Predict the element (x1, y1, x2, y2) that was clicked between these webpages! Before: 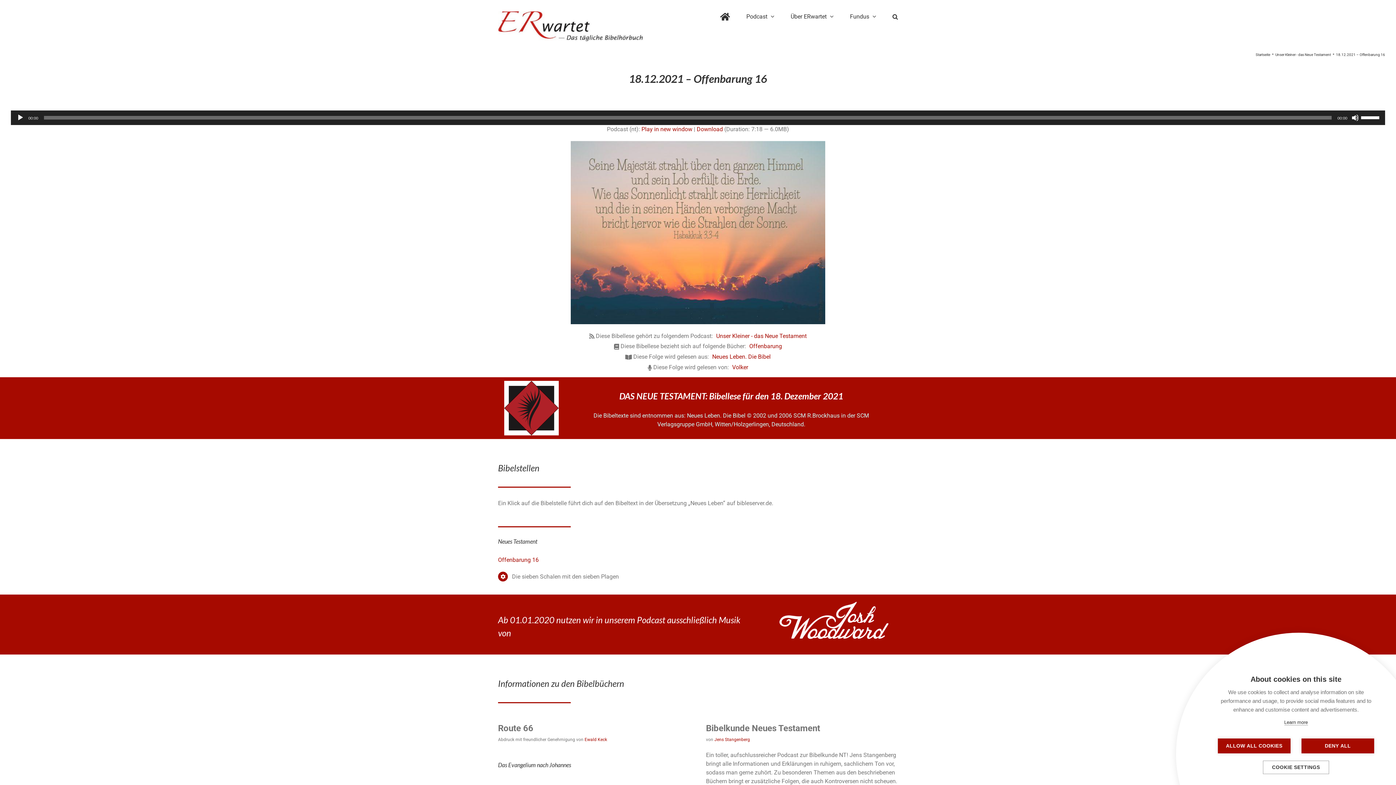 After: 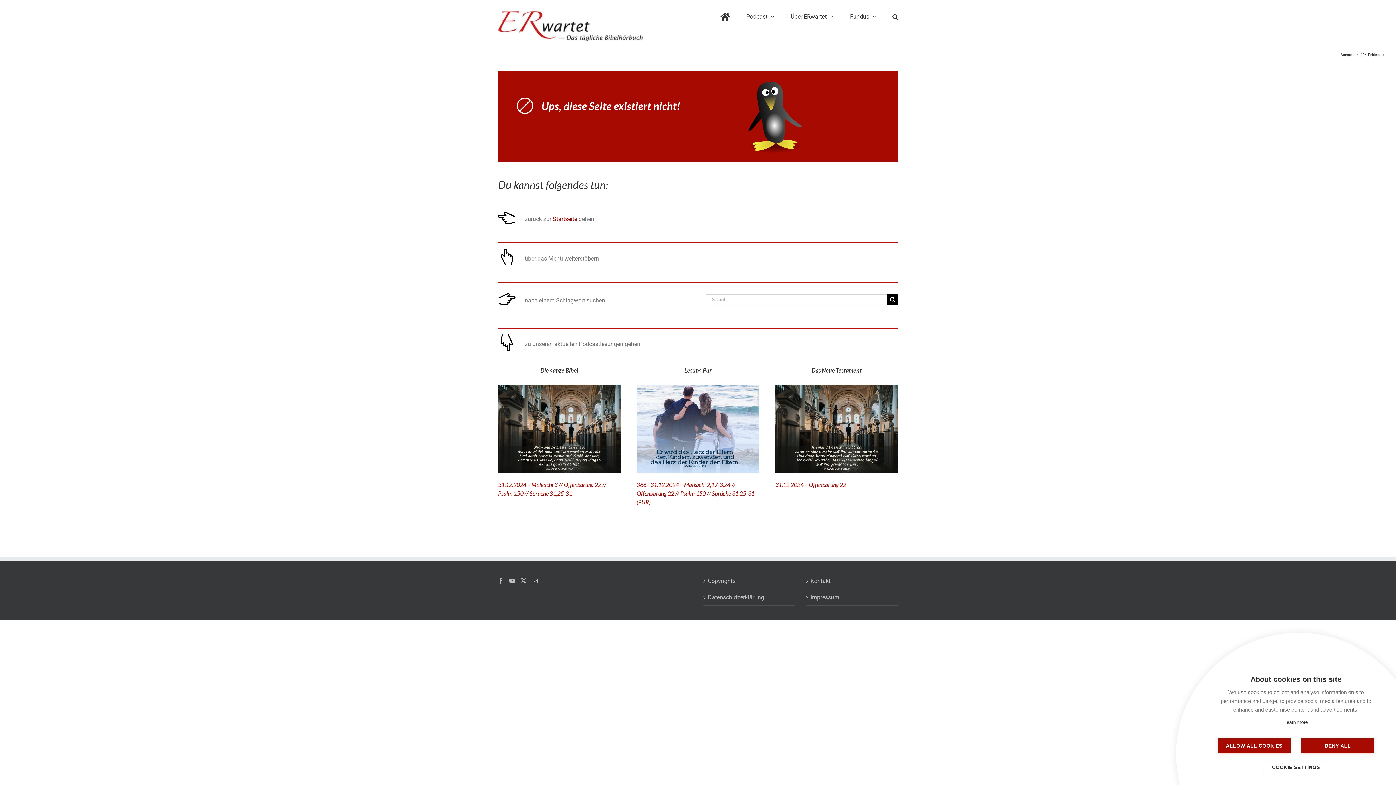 Action: bbox: (712, 353, 770, 360) label: Neues Leben. Die Bibel